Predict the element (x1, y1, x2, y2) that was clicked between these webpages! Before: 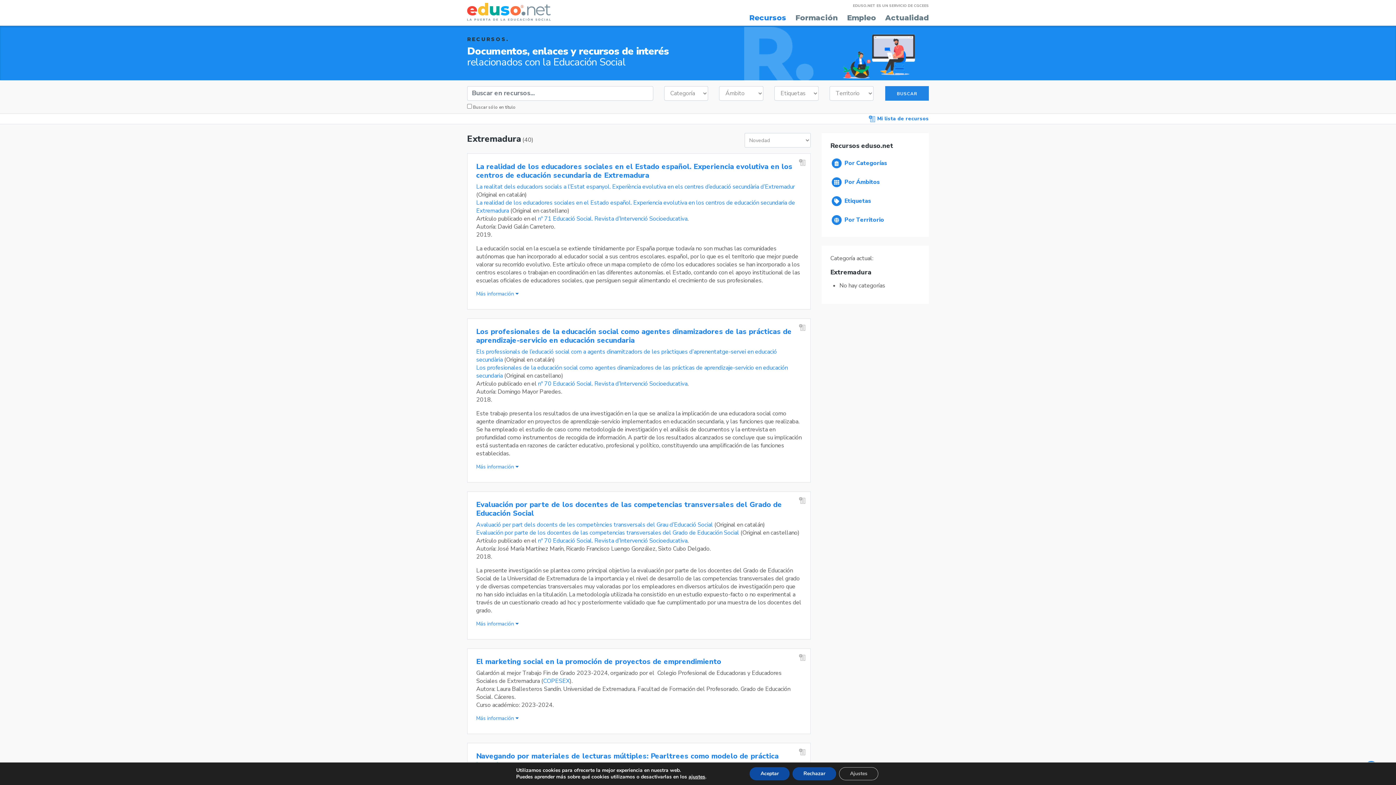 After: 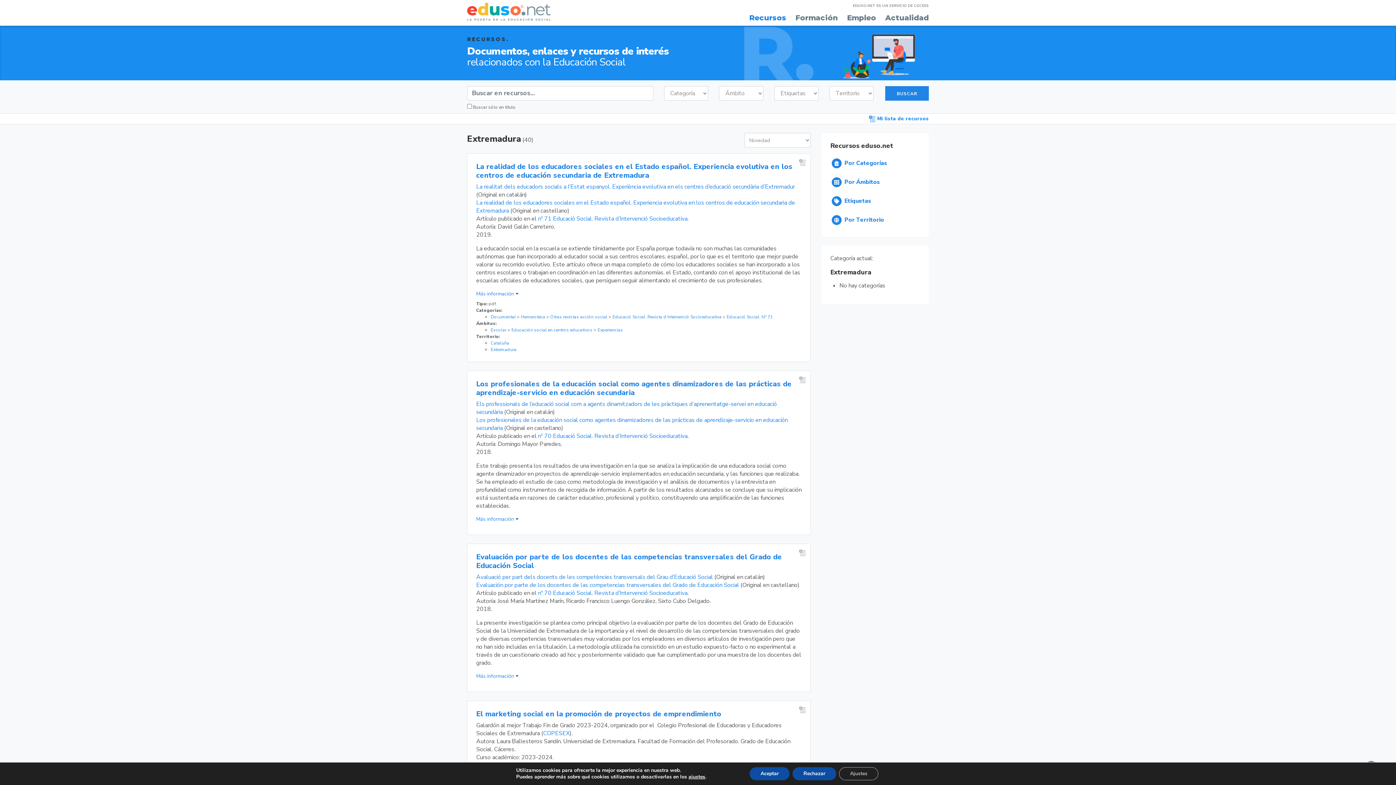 Action: label: Más información  bbox: (476, 290, 518, 297)